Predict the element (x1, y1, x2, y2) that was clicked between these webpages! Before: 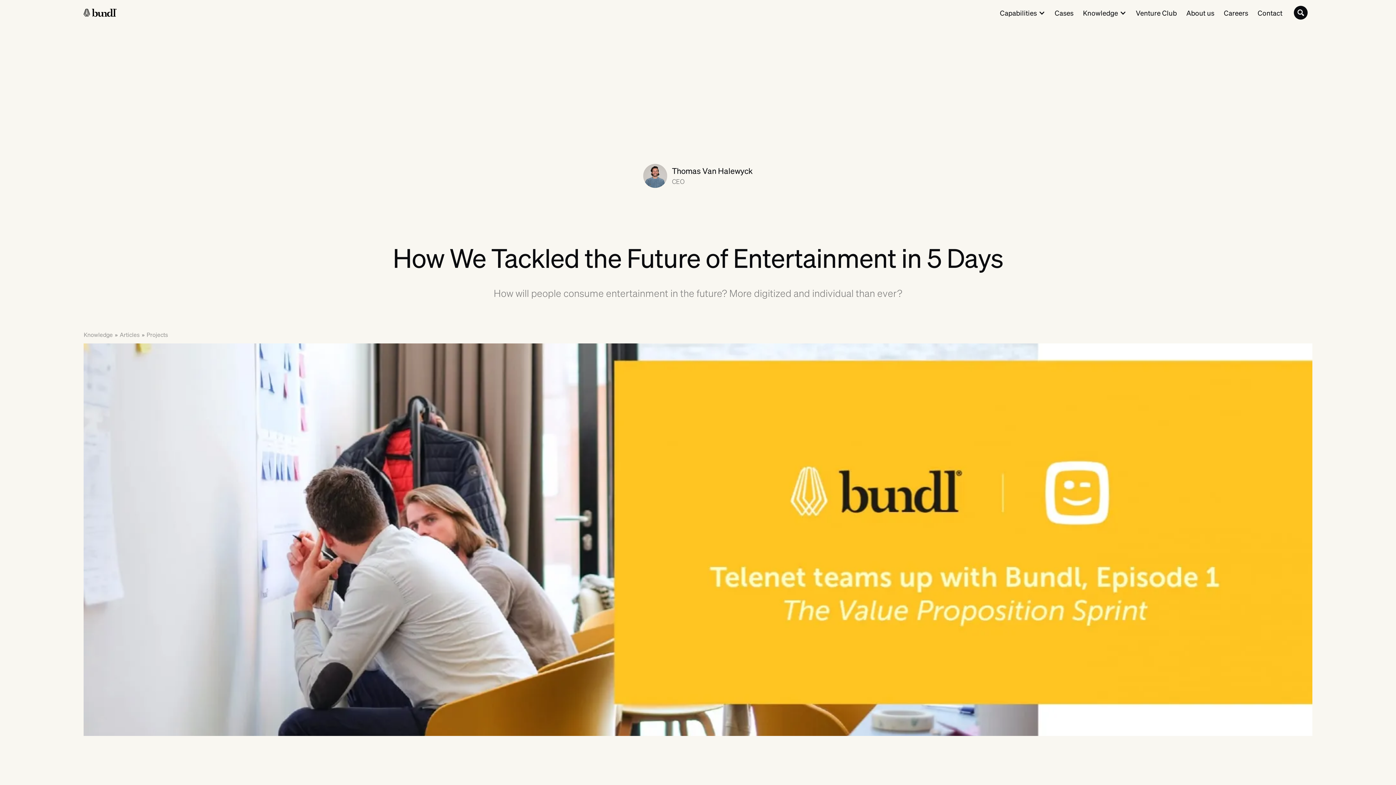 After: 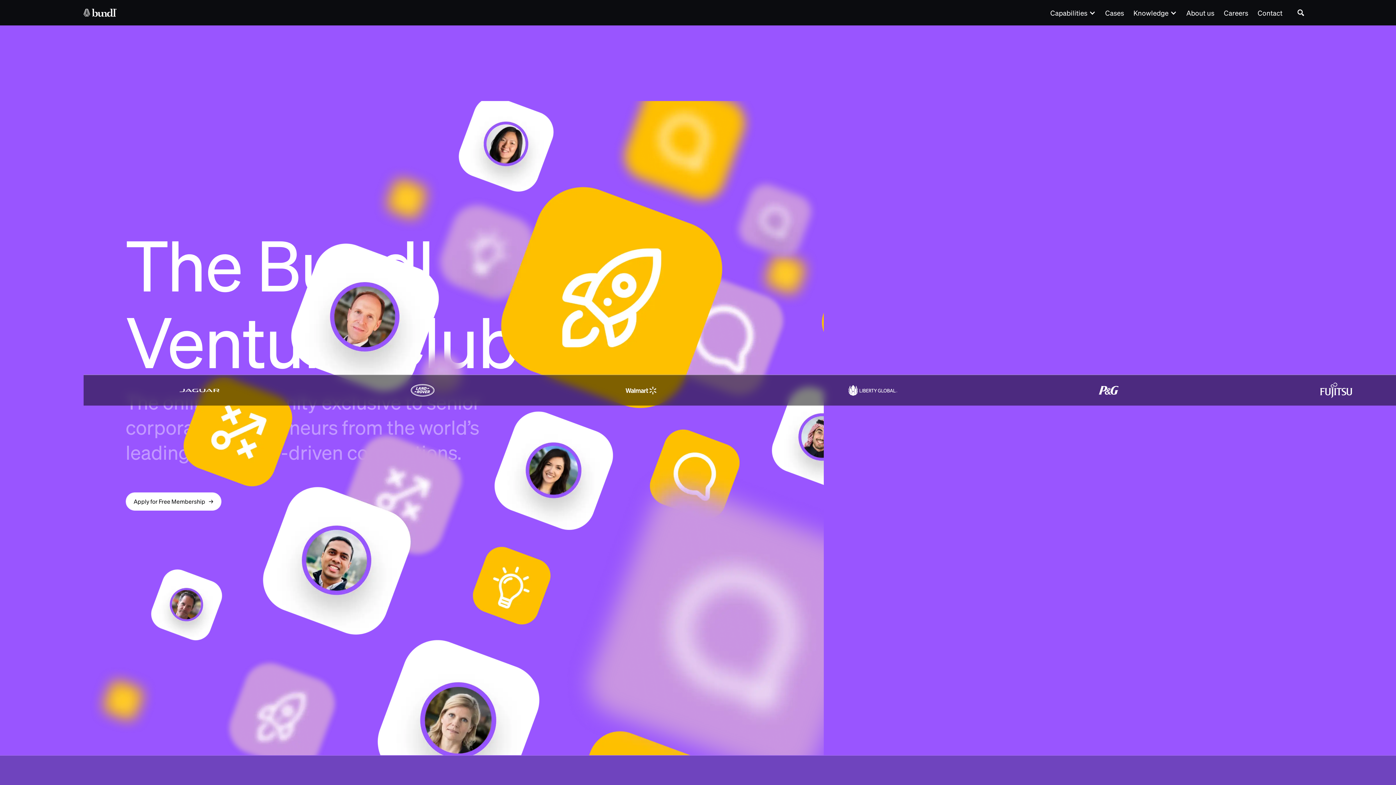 Action: bbox: (1131, 0, 1181, 25) label: Venture Club